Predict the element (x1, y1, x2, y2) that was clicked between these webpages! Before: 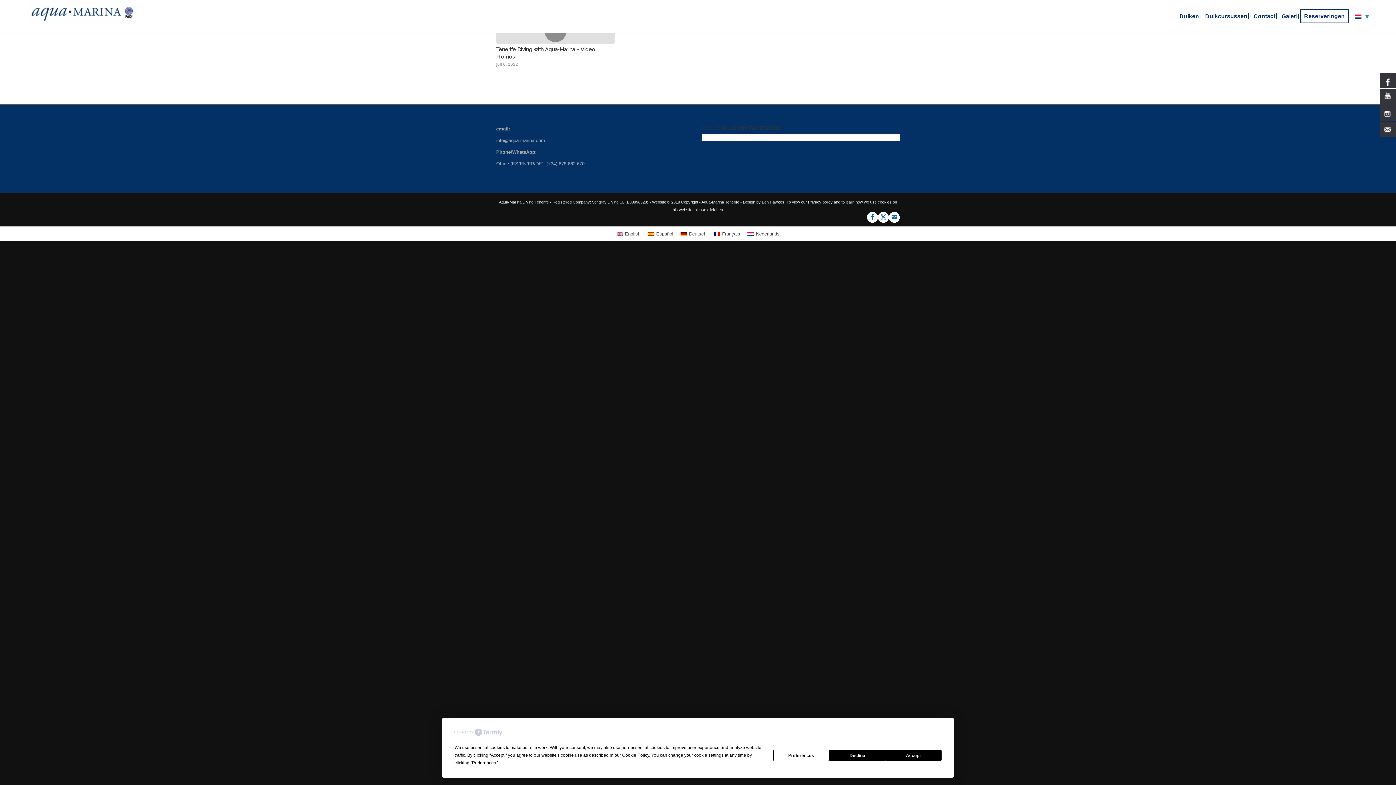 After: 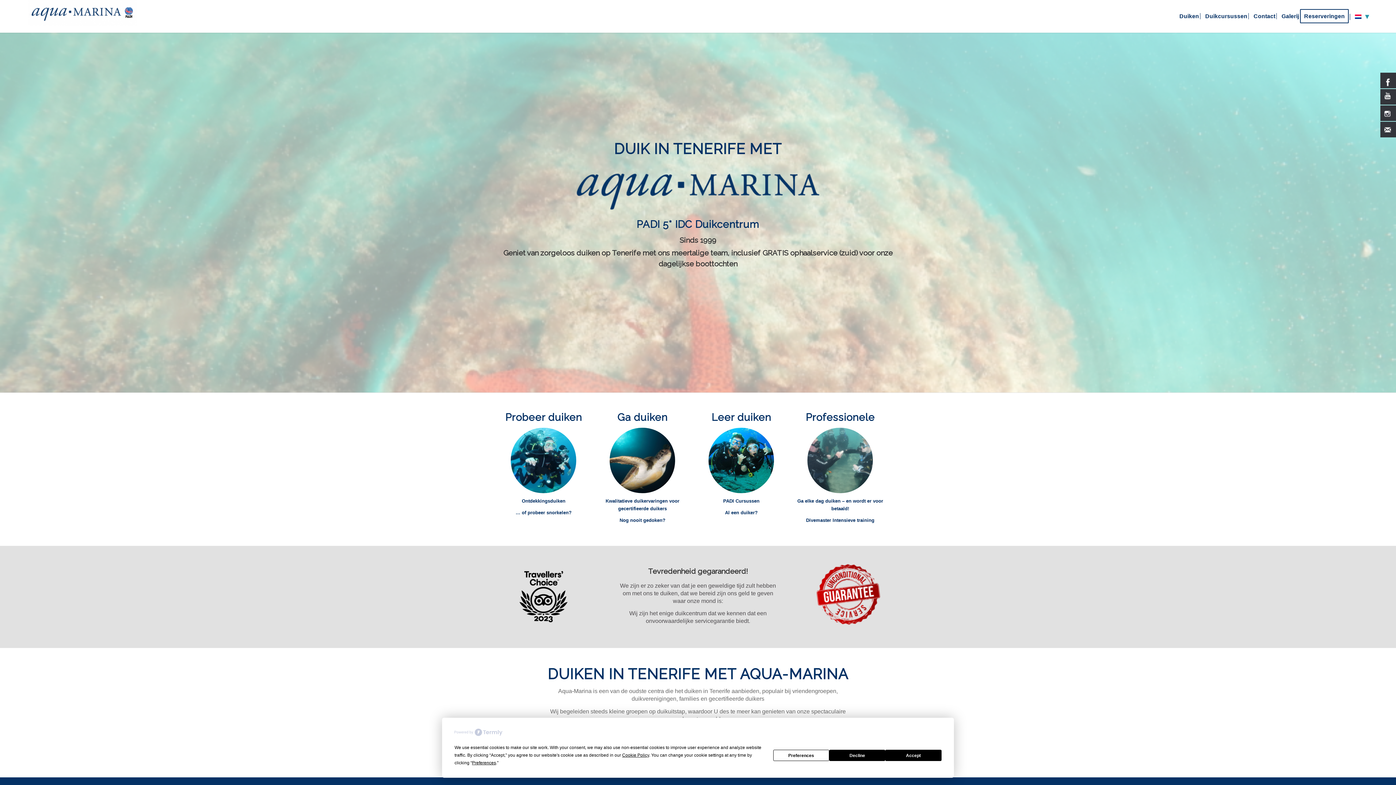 Action: bbox: (27, 0, 137, 32) label: Aqua Marina Dive Centre Tenerife